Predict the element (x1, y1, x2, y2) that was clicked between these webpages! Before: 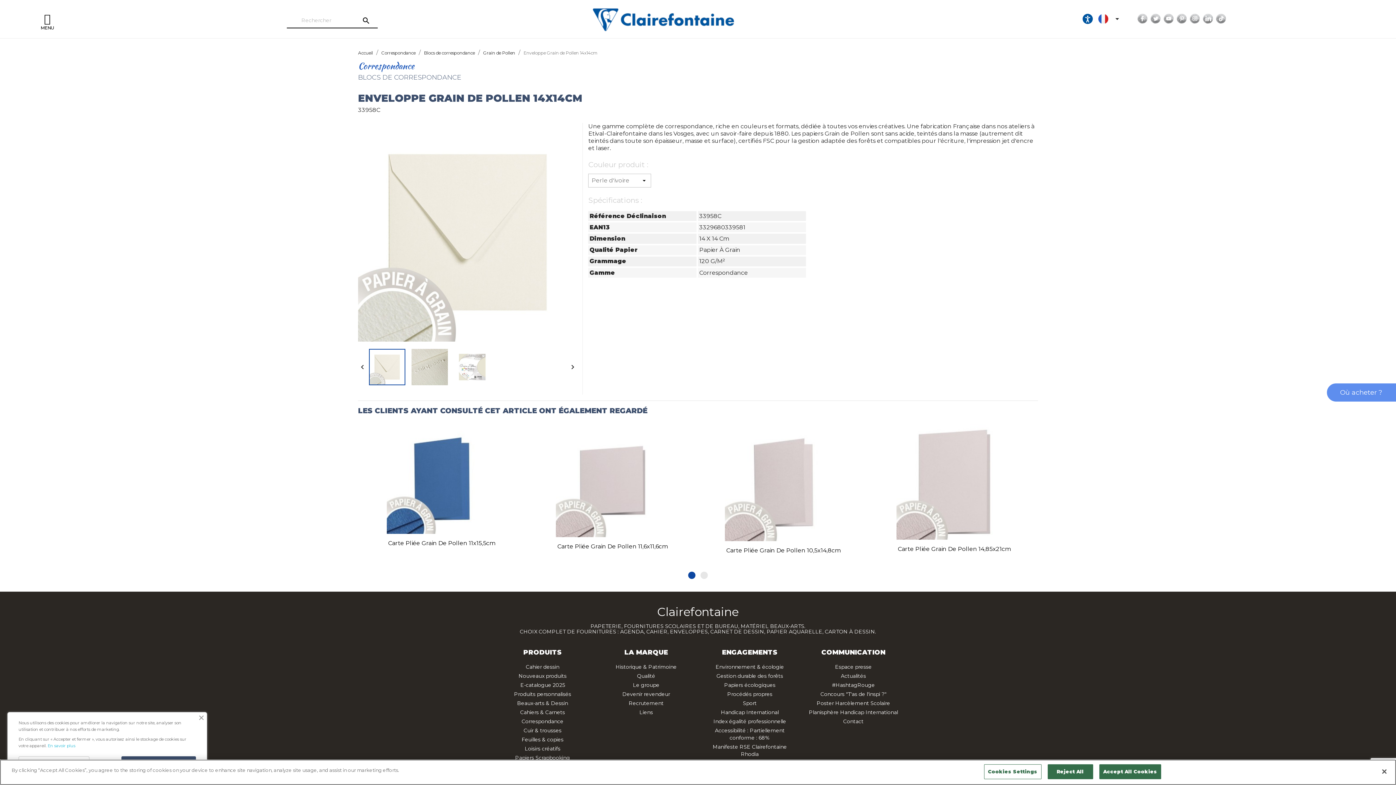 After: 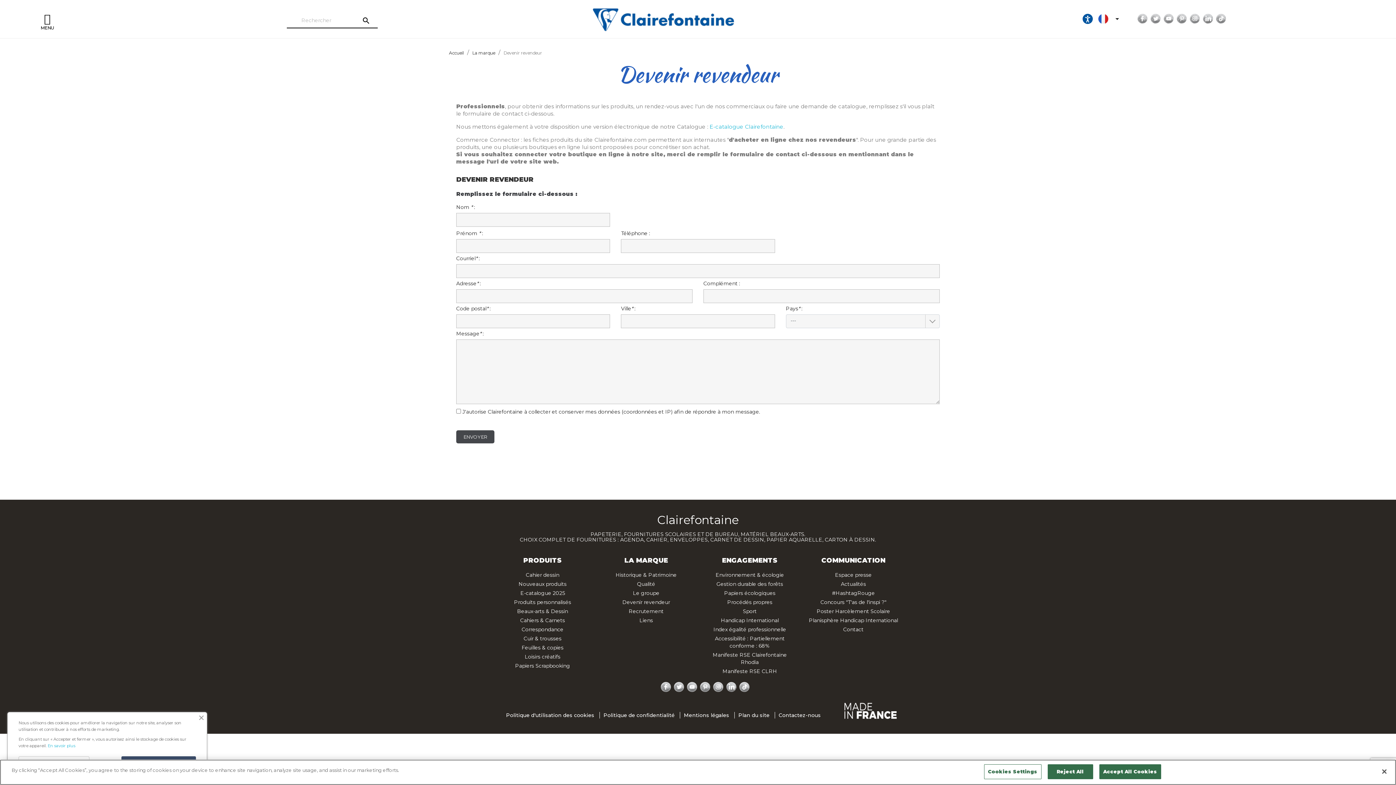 Action: bbox: (622, 691, 670, 697) label: Devenir revendeur